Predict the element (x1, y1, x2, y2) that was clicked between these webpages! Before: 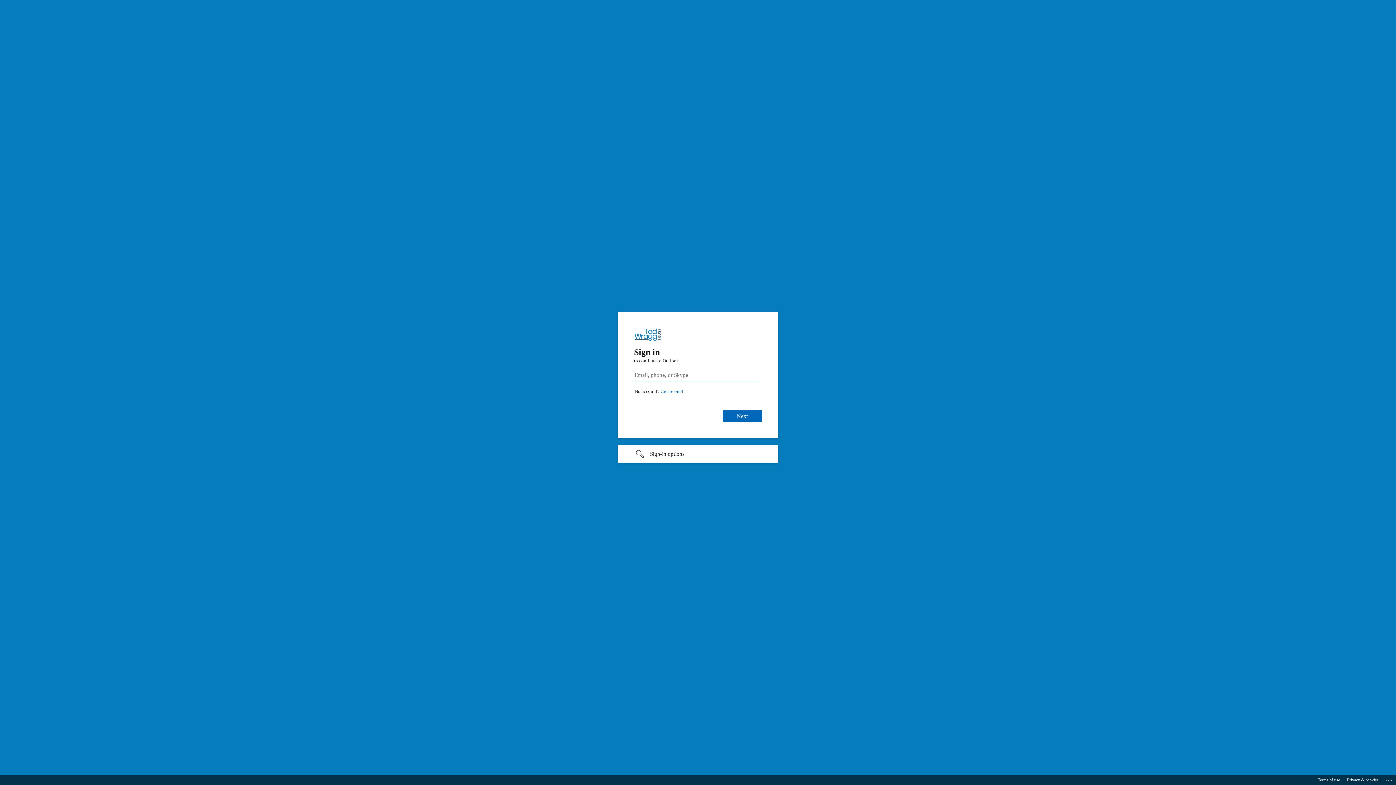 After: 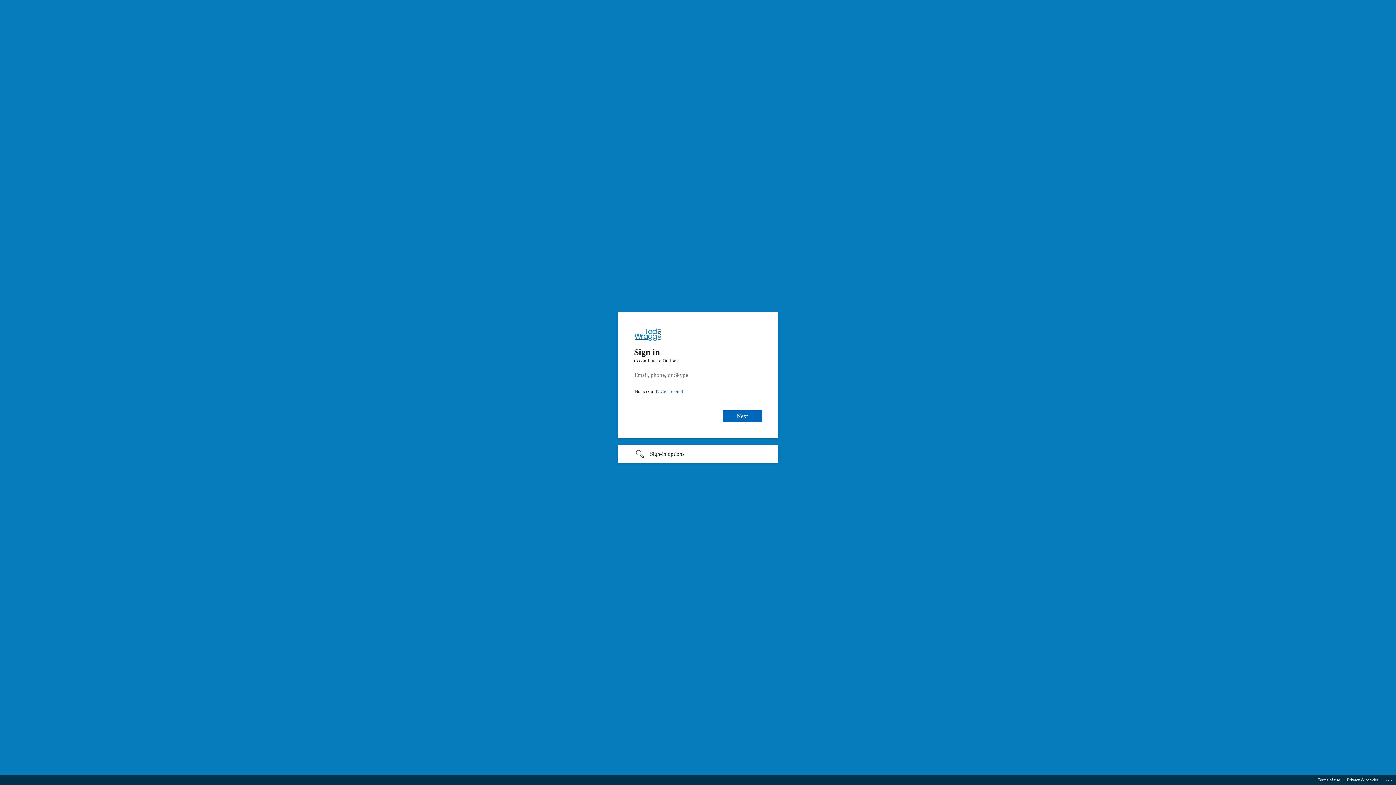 Action: label: Privacy & cookies bbox: (1347, 775, 1378, 785)